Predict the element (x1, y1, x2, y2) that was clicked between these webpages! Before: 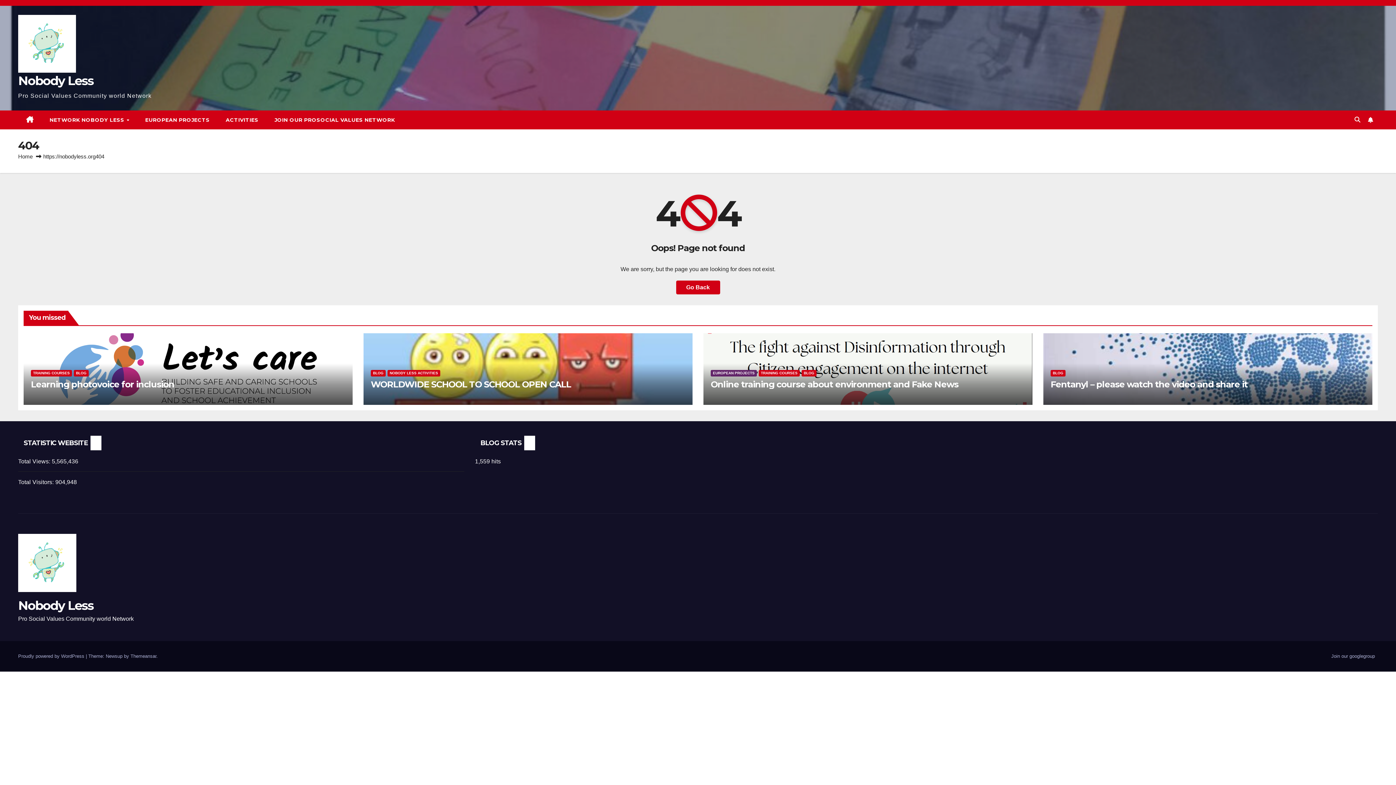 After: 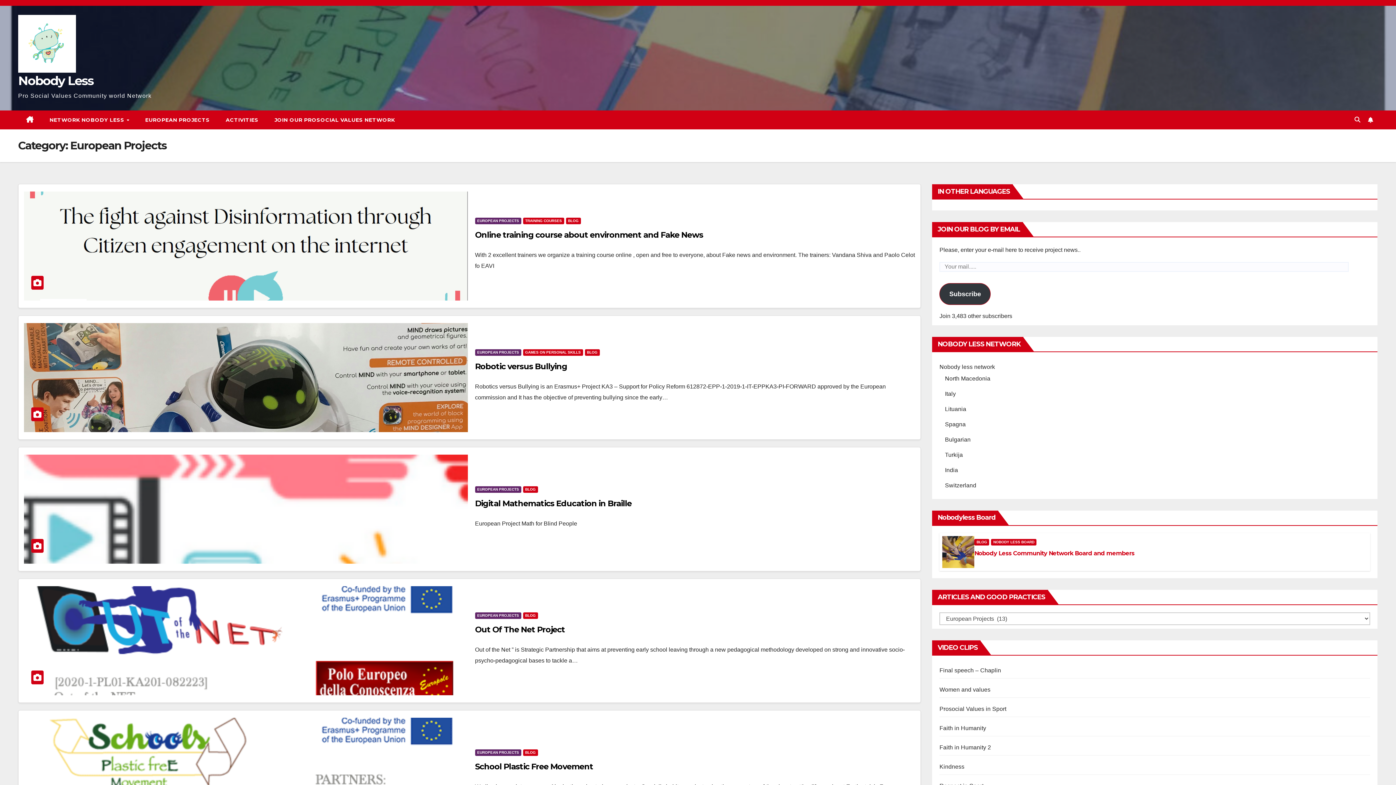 Action: label: EUROPEAN PROJECTS bbox: (710, 370, 757, 376)